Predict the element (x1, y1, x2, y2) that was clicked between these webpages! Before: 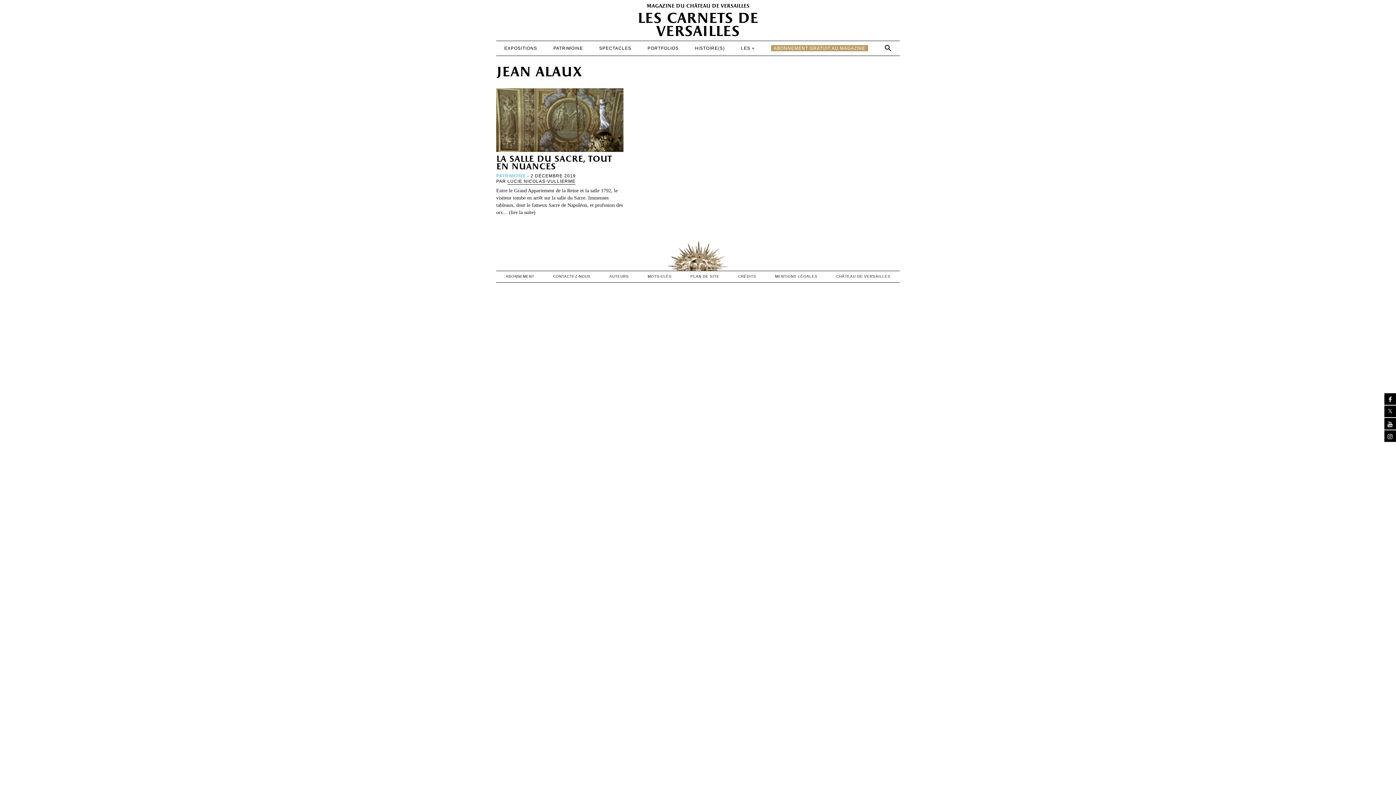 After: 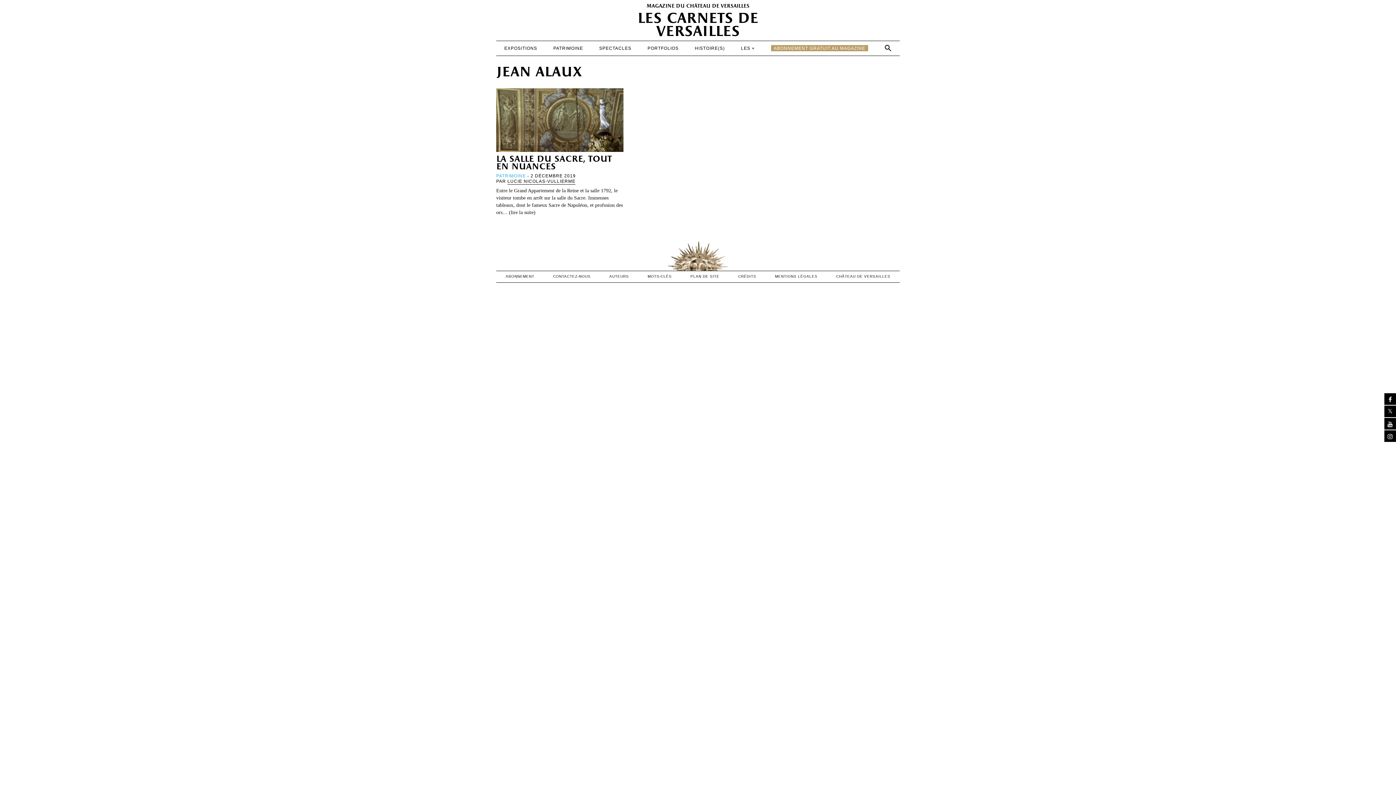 Action: bbox: (1384, 417, 1396, 429)